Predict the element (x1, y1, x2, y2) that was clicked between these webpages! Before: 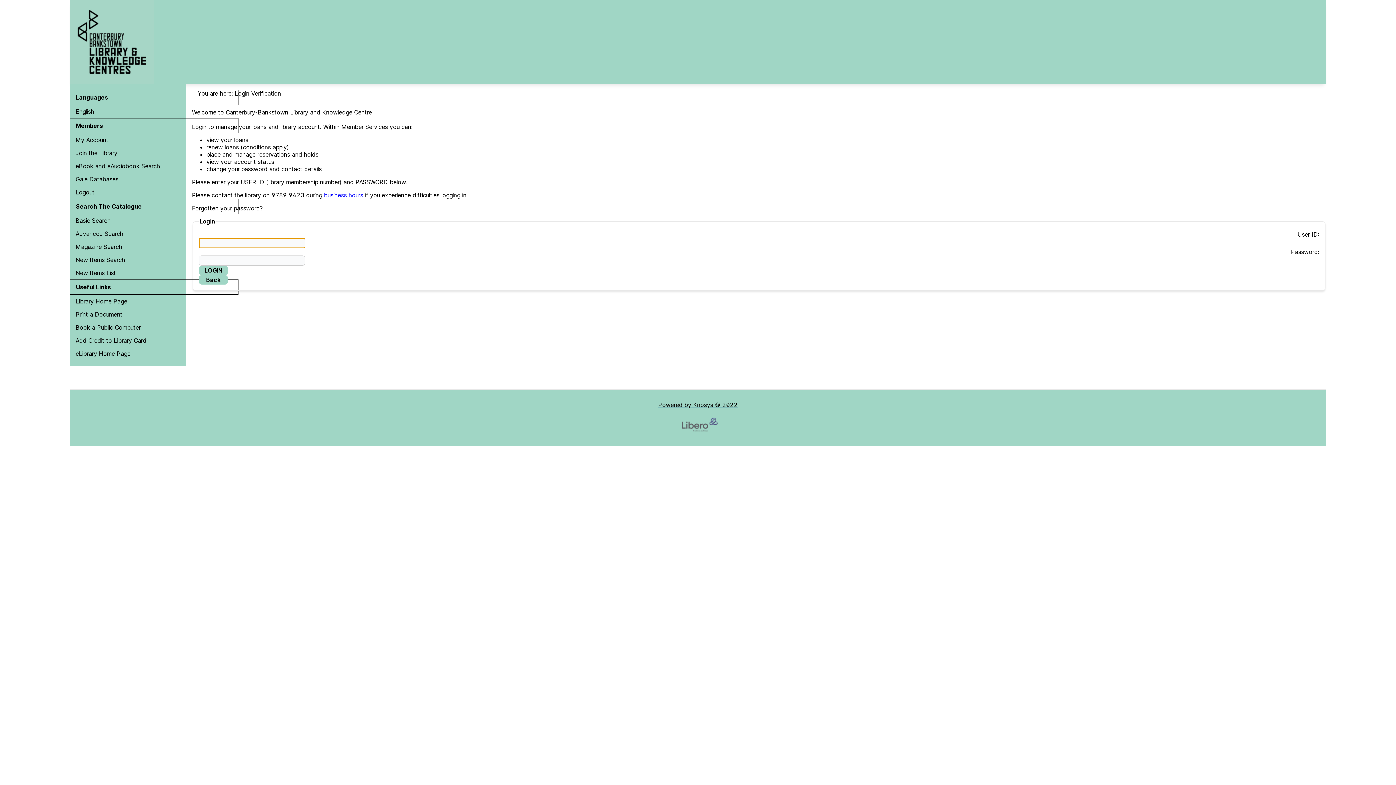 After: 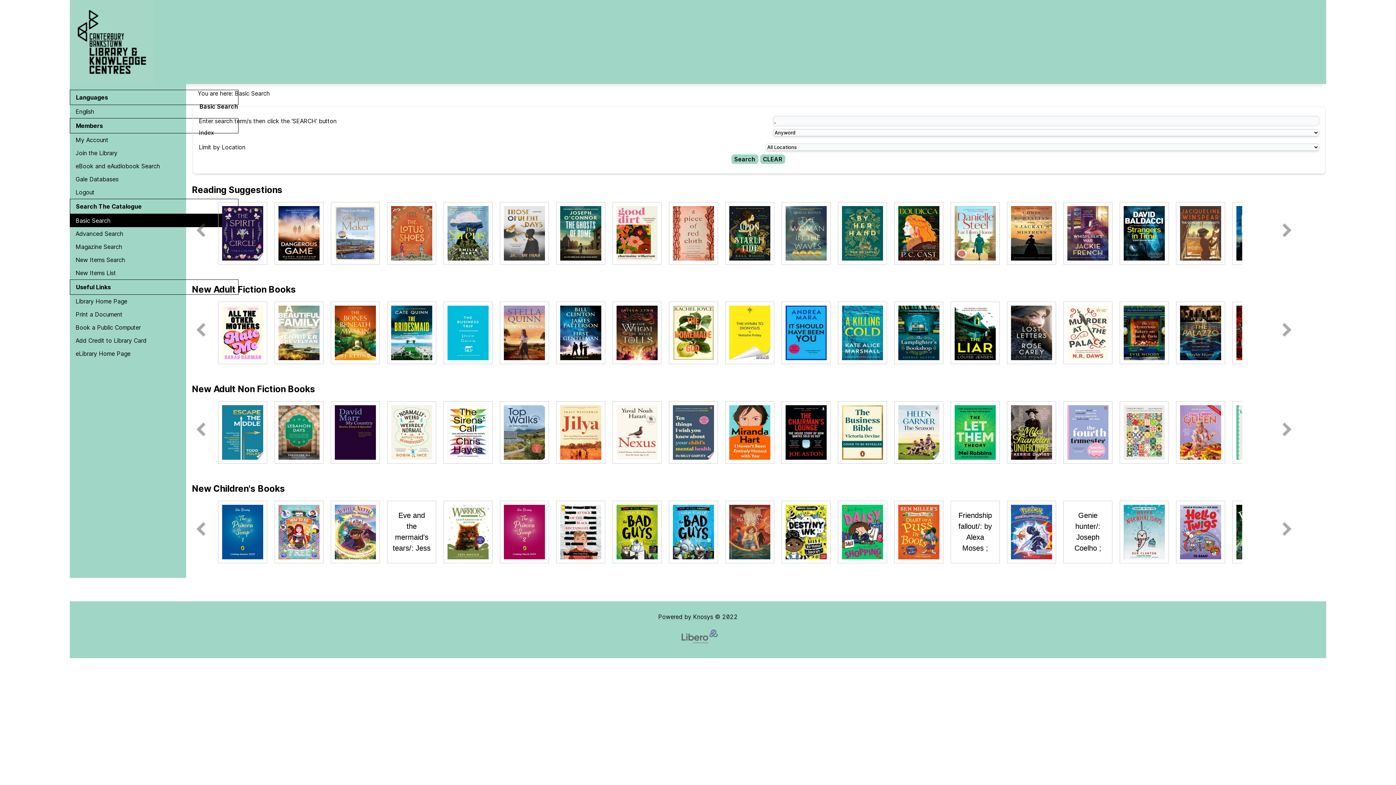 Action: label: English bbox: (69, 105, 238, 118)